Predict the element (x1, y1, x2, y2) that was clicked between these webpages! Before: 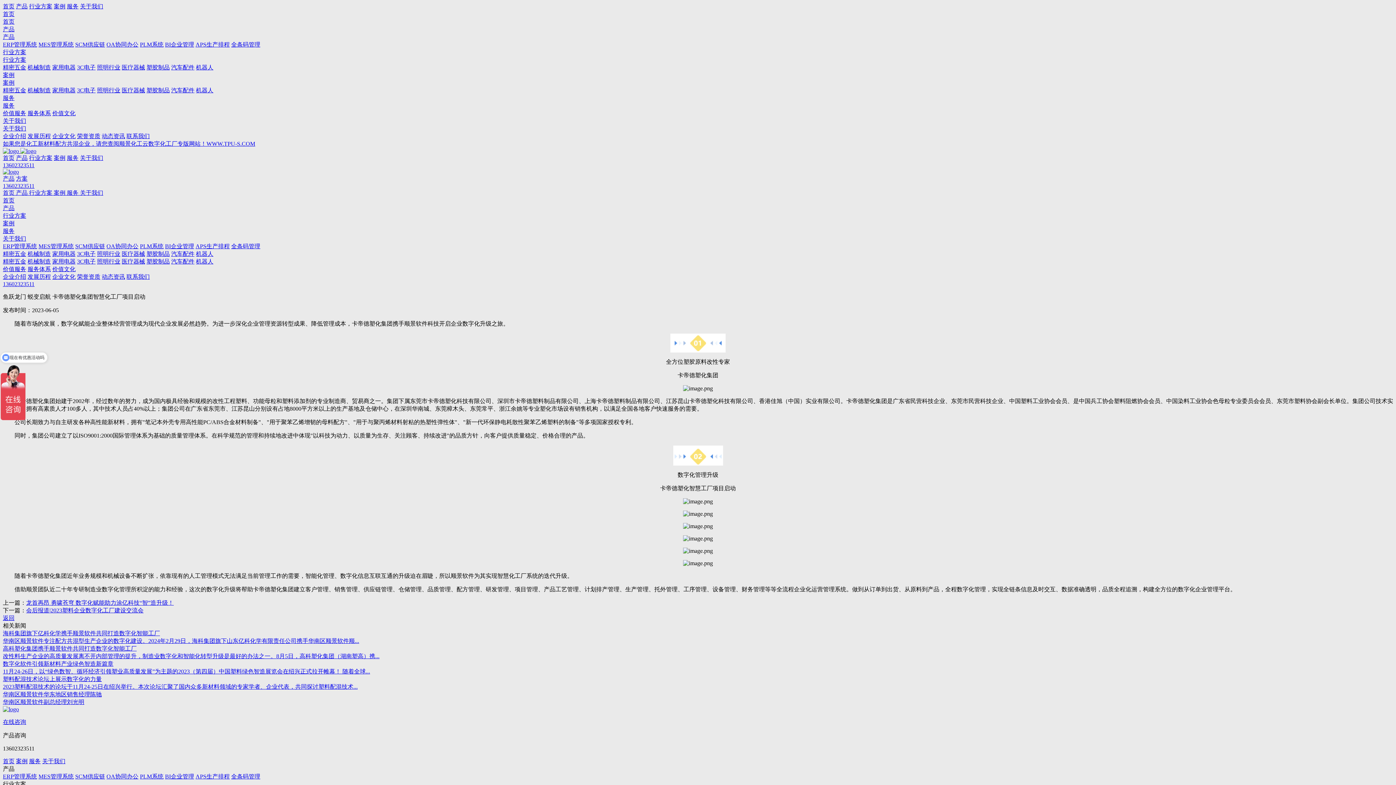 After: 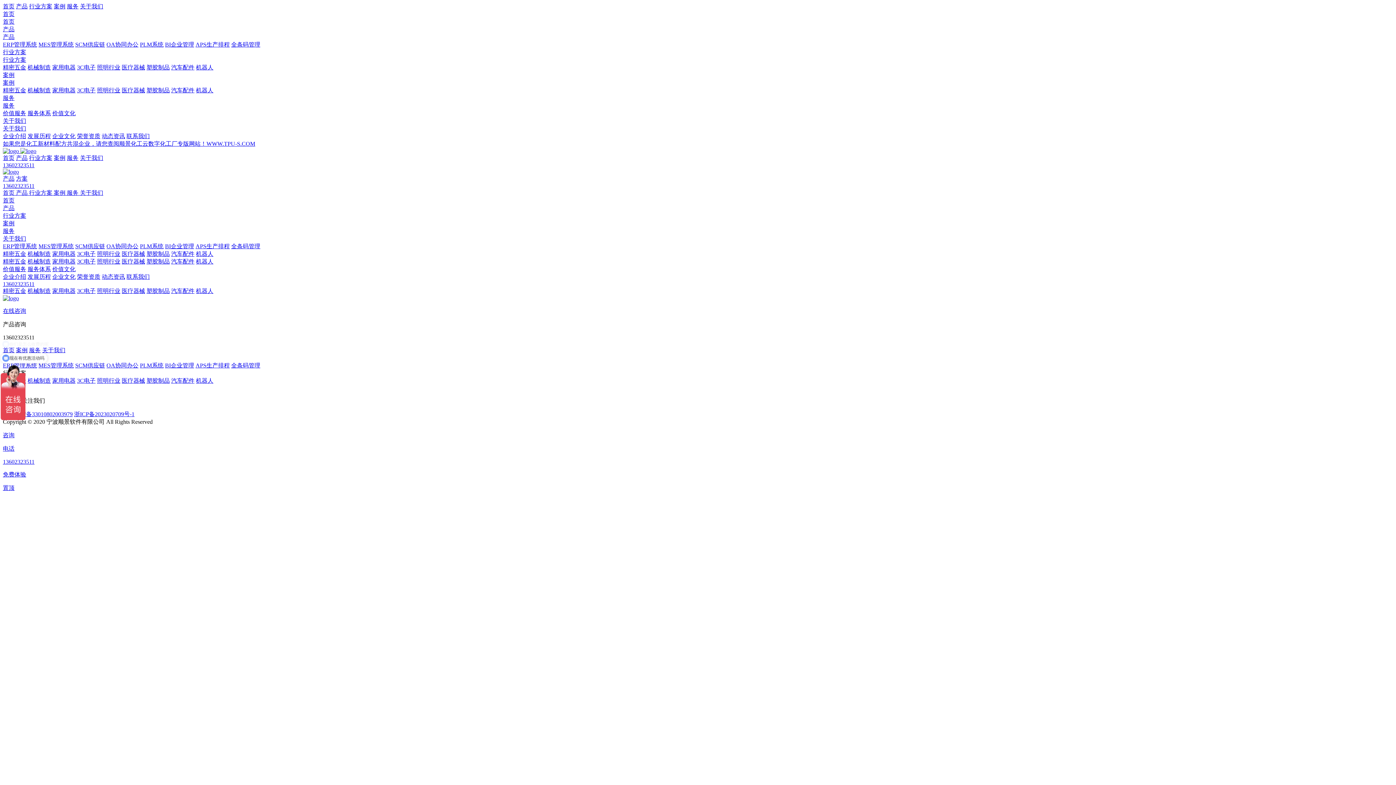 Action: label: 照明行业 bbox: (97, 87, 120, 93)